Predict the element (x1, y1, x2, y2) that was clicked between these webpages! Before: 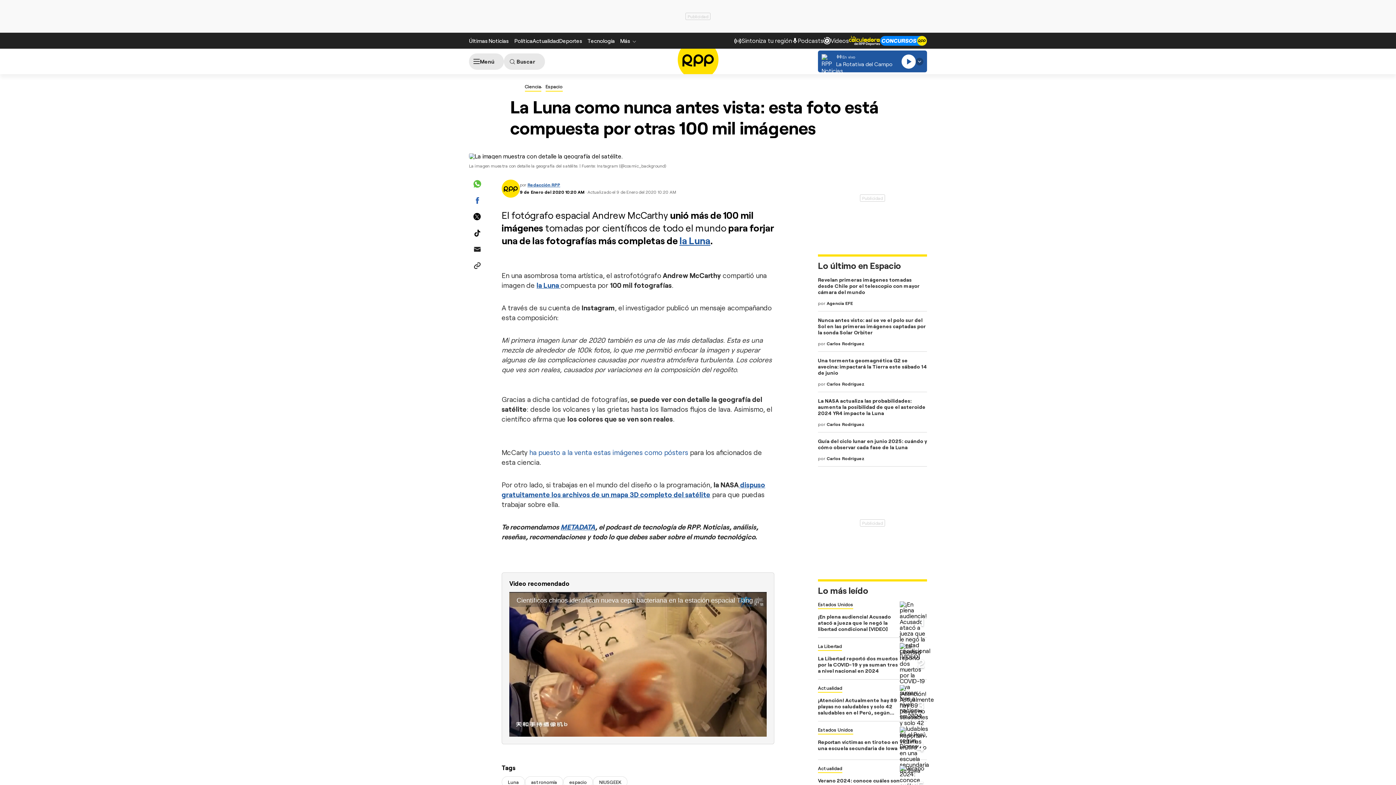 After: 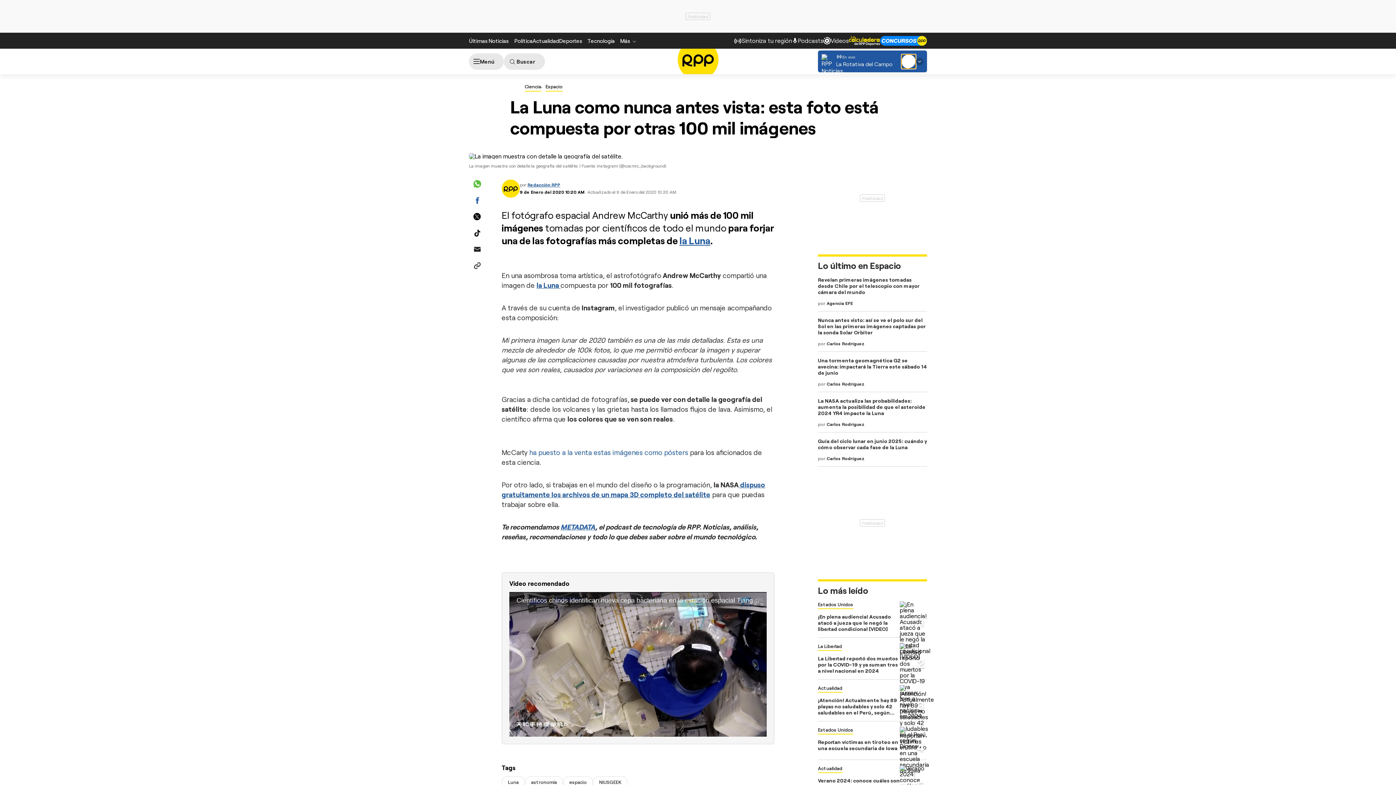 Action: bbox: (901, 54, 916, 68) label: Play